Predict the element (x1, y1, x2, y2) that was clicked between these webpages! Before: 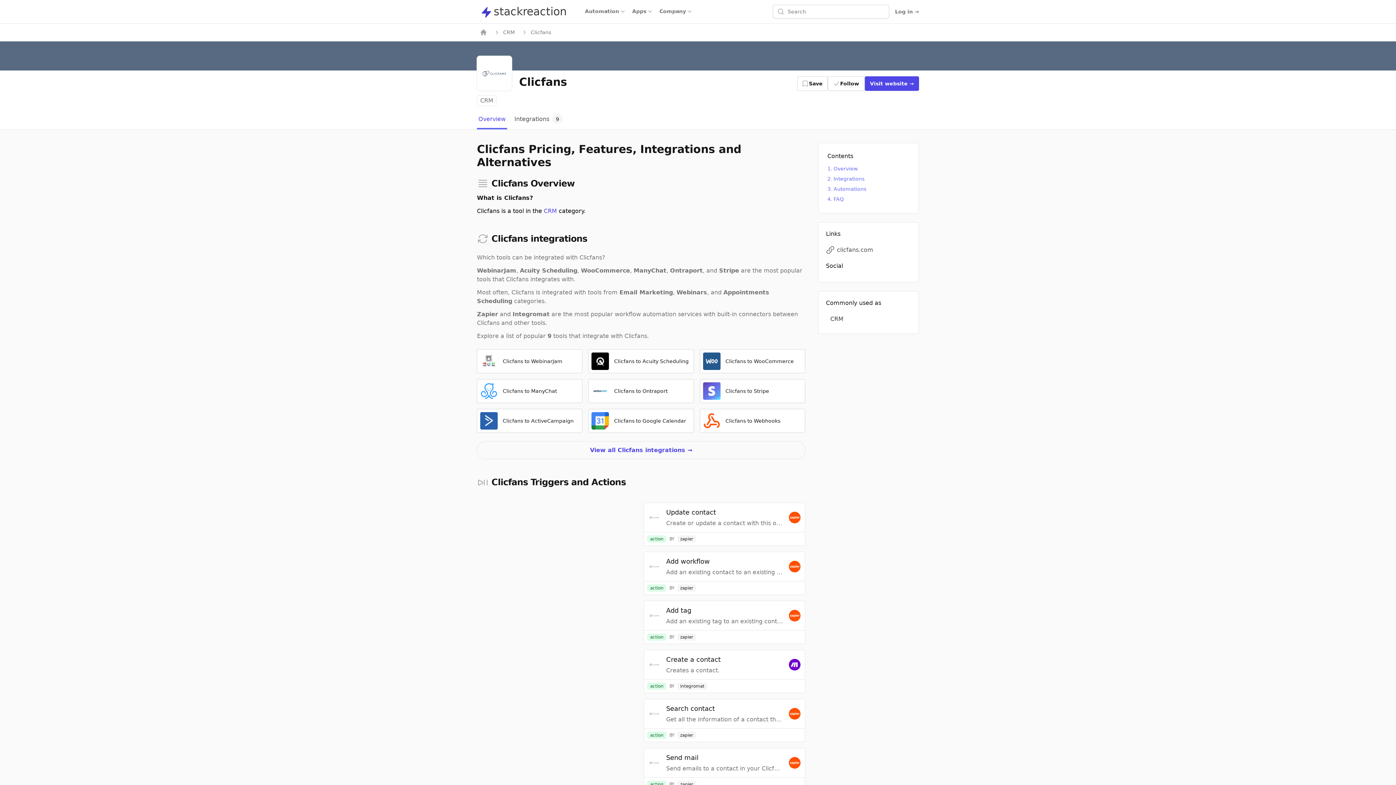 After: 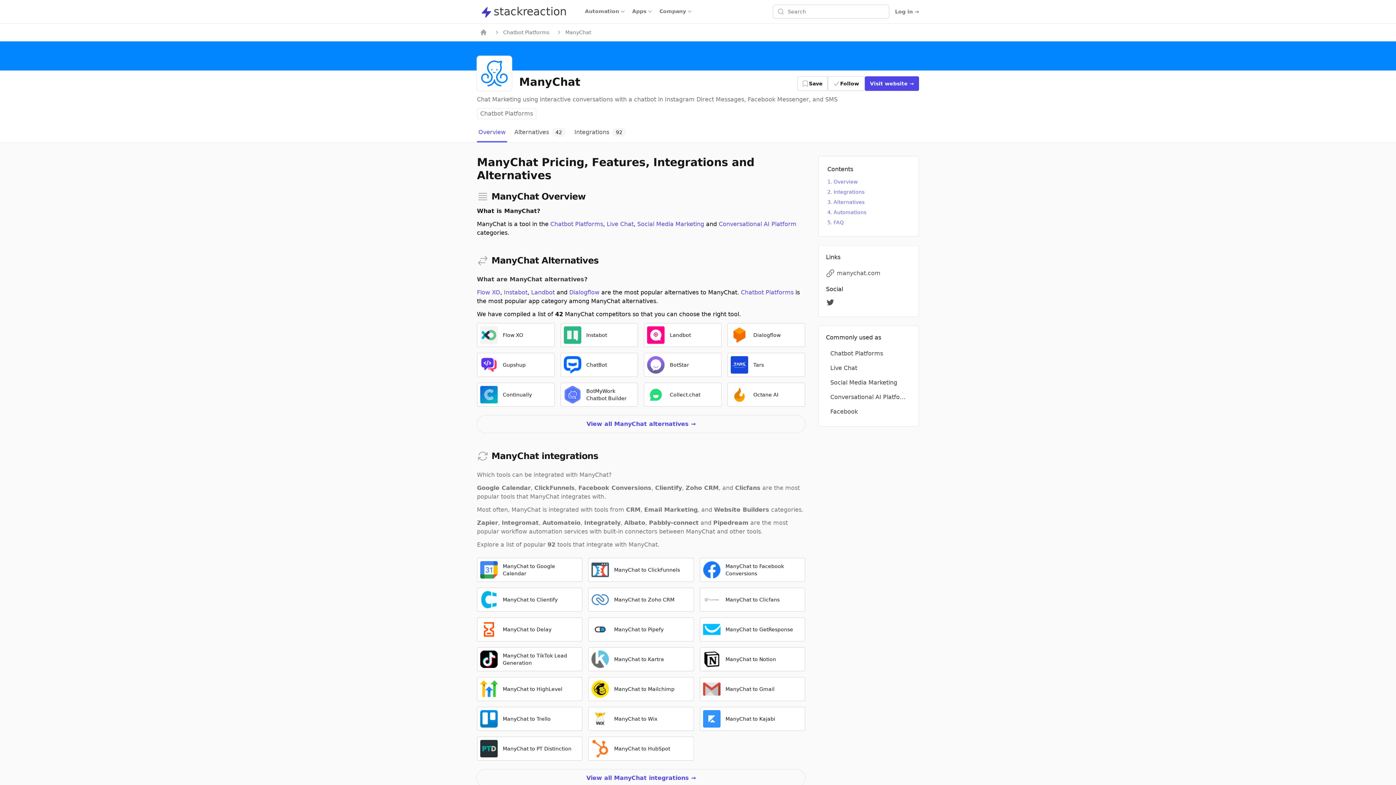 Action: bbox: (633, 267, 666, 274) label: ManyChat